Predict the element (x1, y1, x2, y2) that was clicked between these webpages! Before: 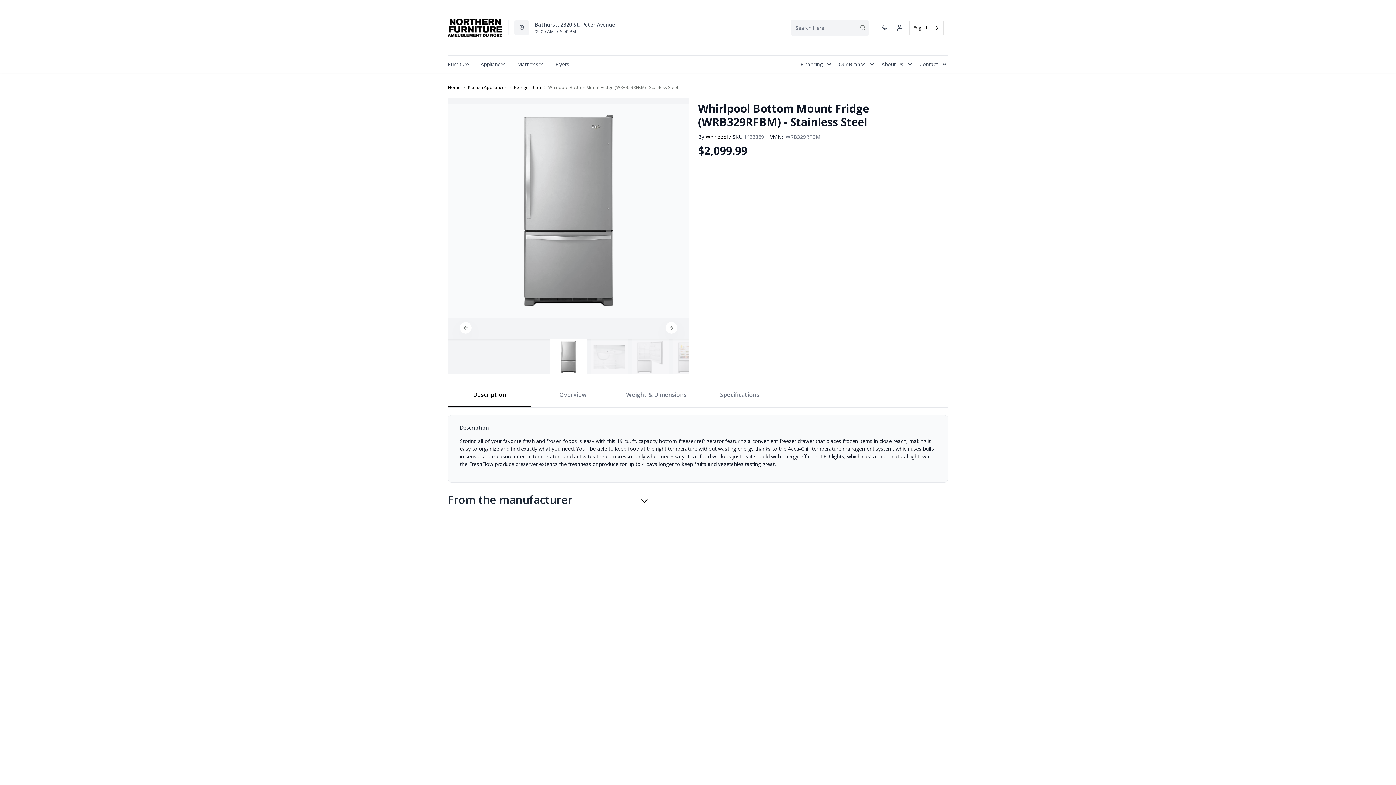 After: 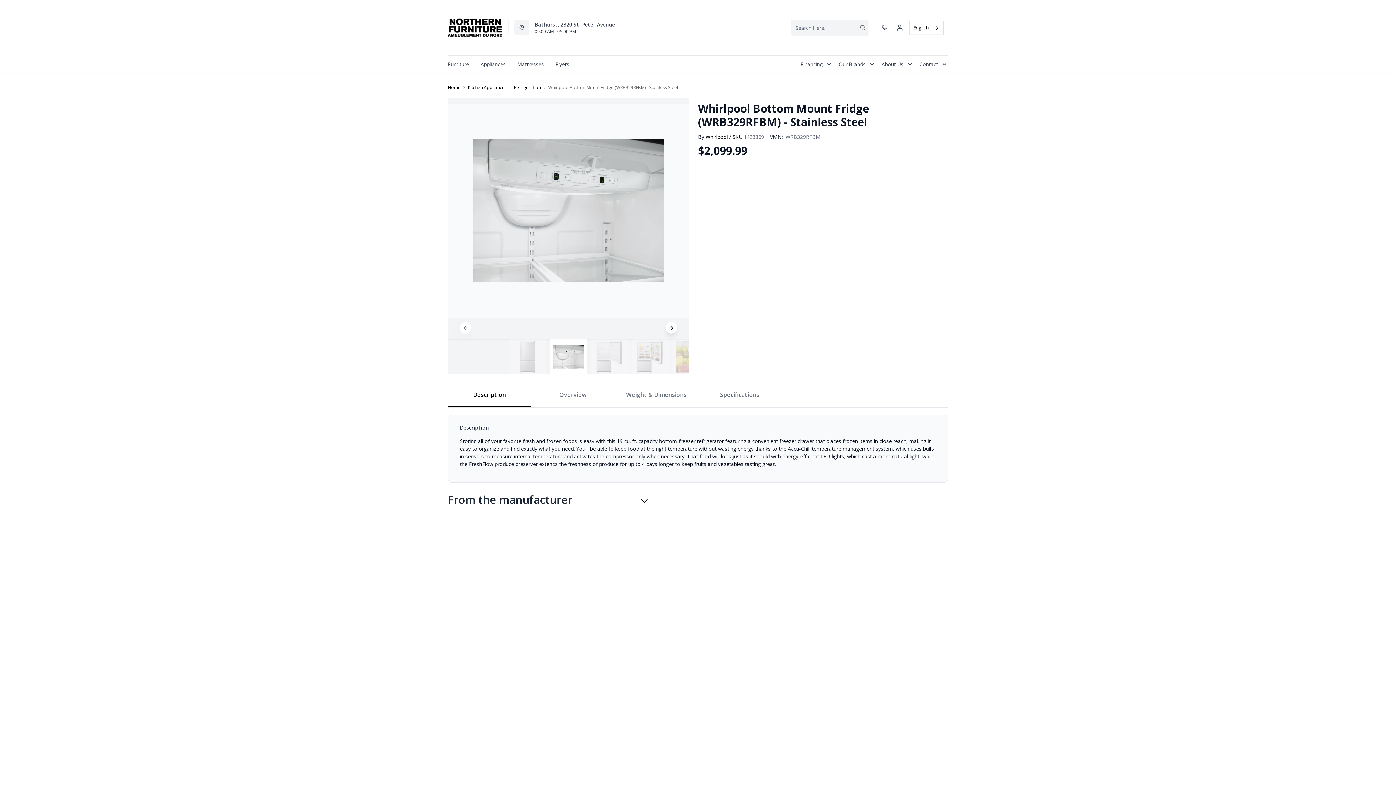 Action: bbox: (665, 322, 677, 333) label: Next slide